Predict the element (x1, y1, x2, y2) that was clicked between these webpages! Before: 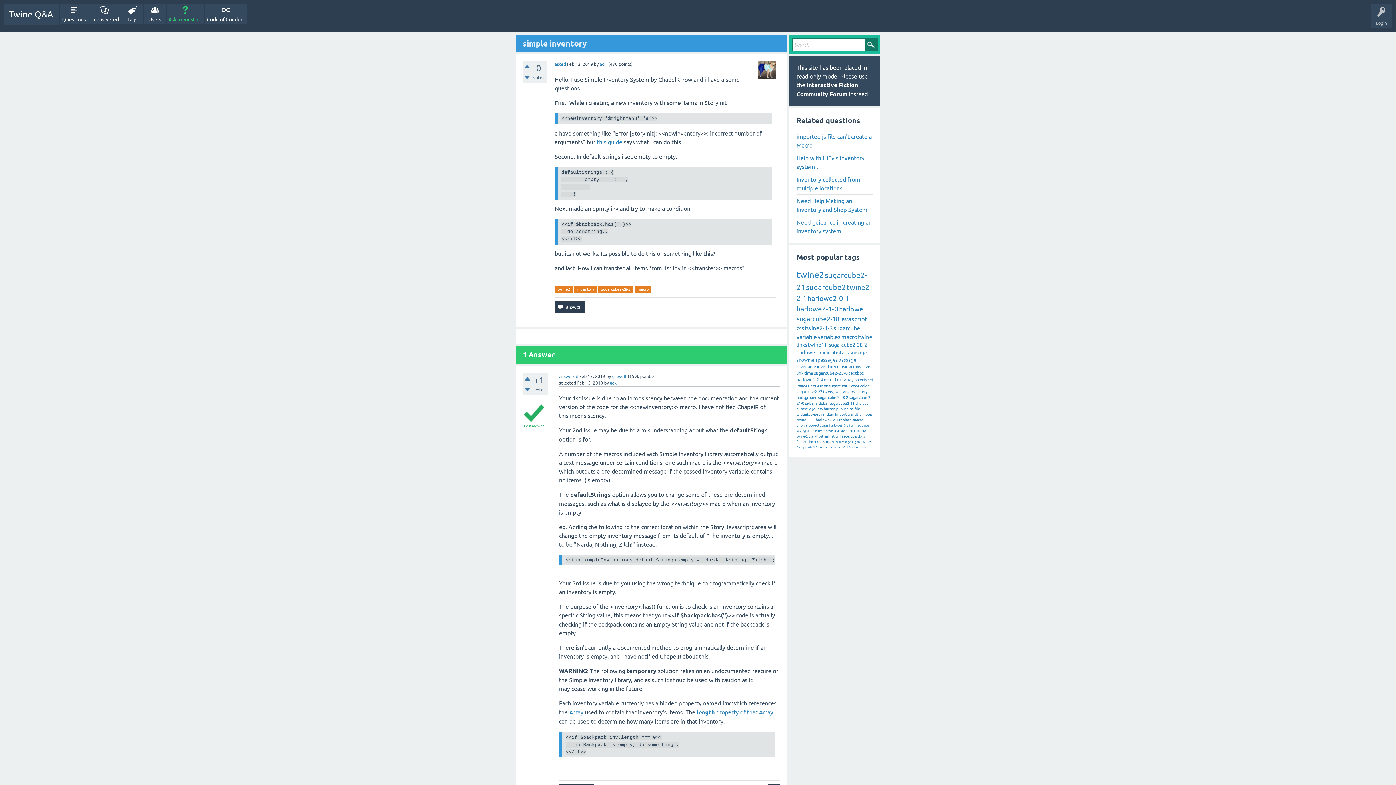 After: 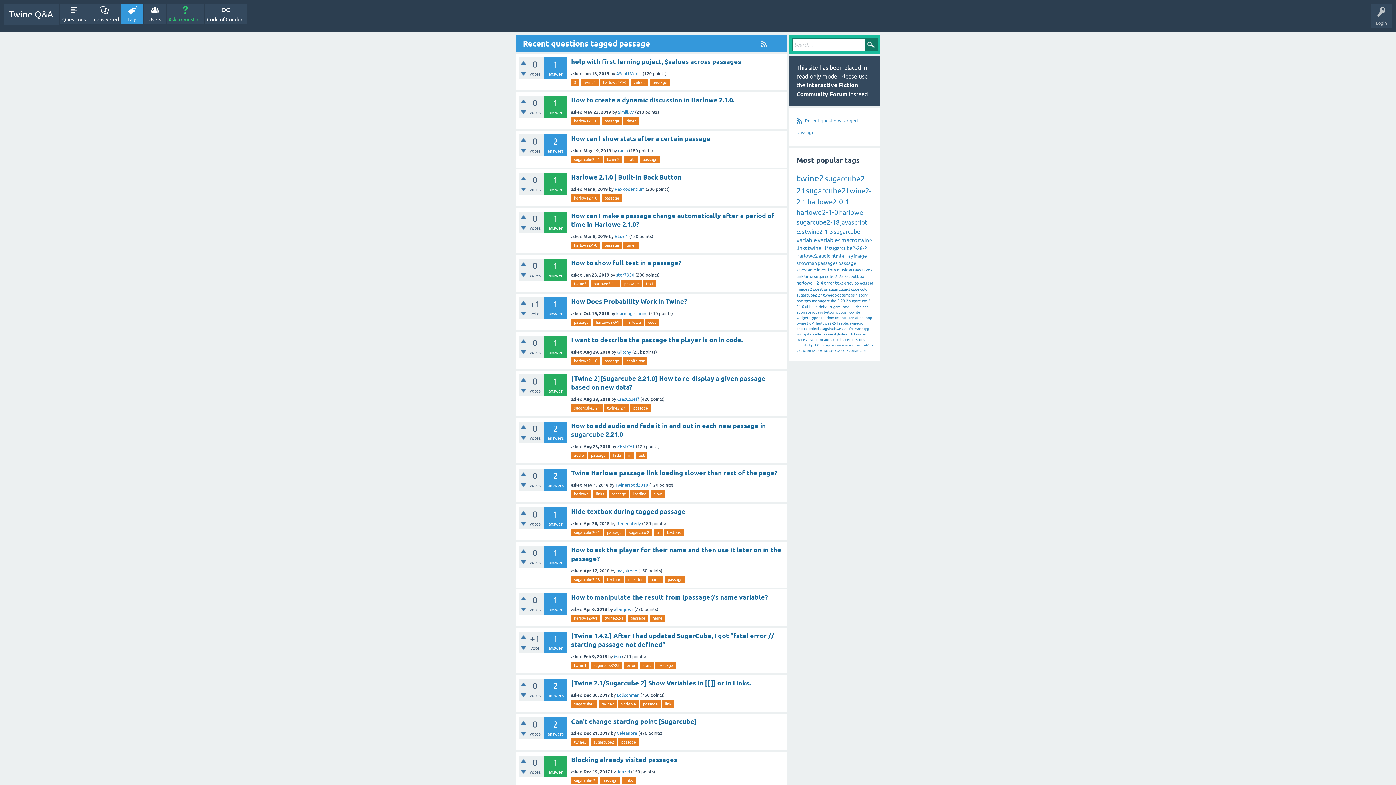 Action: bbox: (838, 357, 856, 362) label: passage